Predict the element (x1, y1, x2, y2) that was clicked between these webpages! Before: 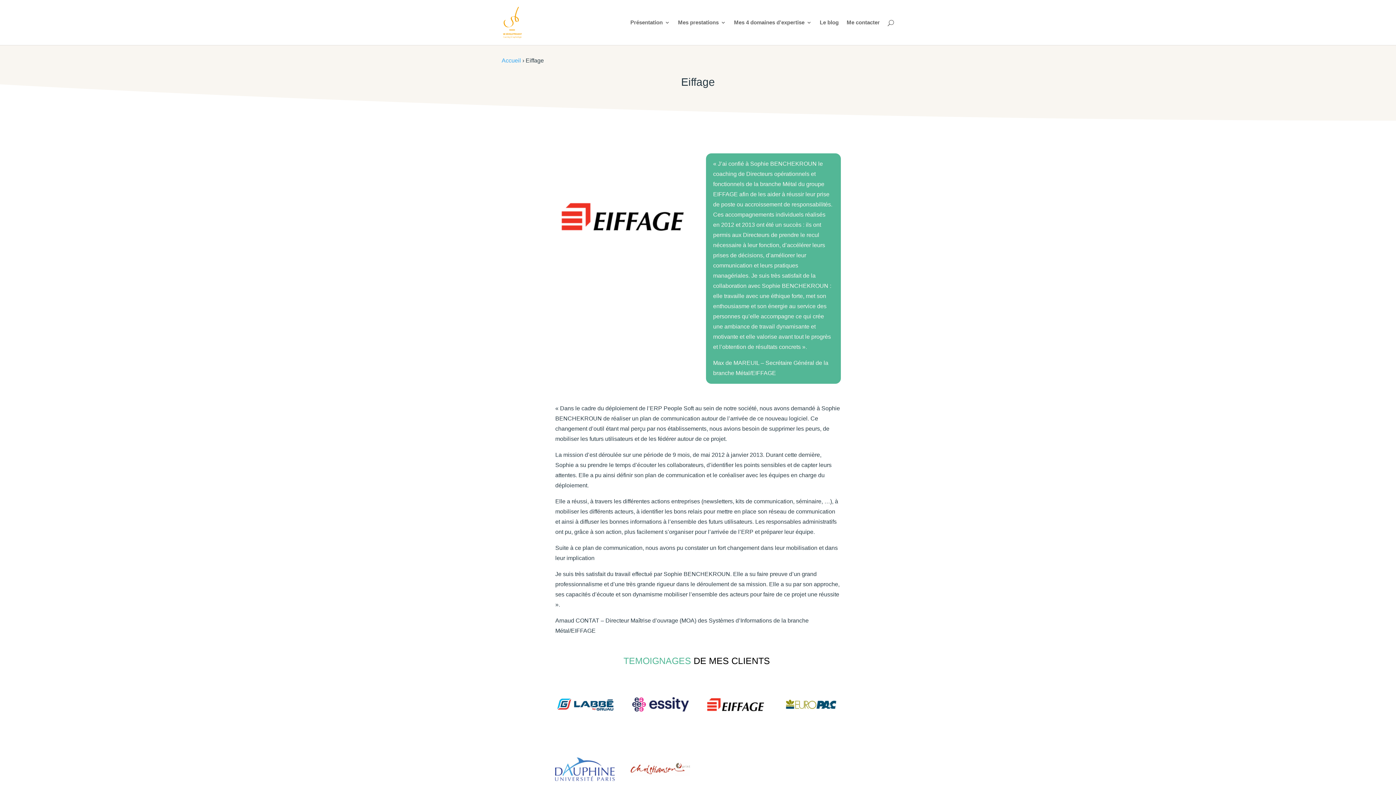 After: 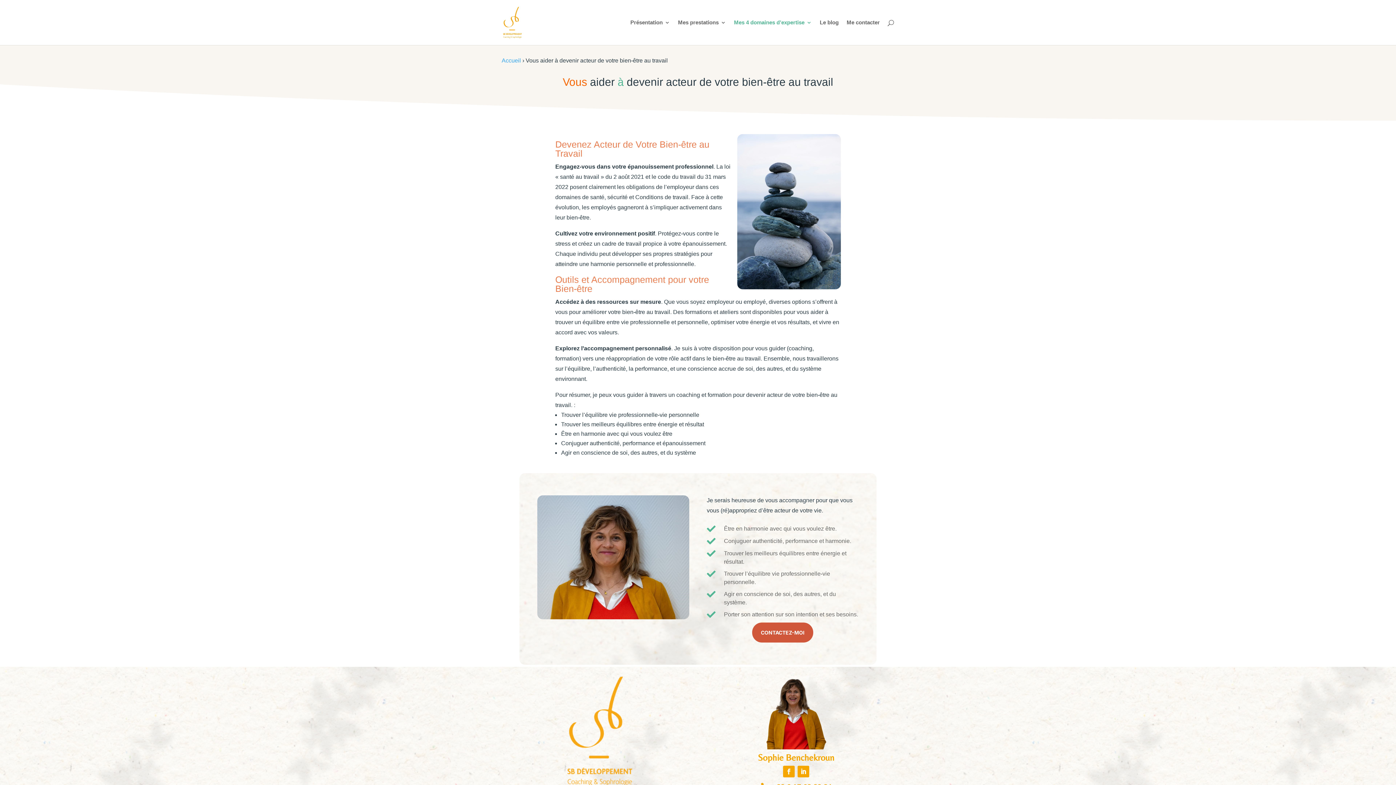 Action: bbox: (734, 20, 812, 45) label: Mes 4 domaines d’expertise